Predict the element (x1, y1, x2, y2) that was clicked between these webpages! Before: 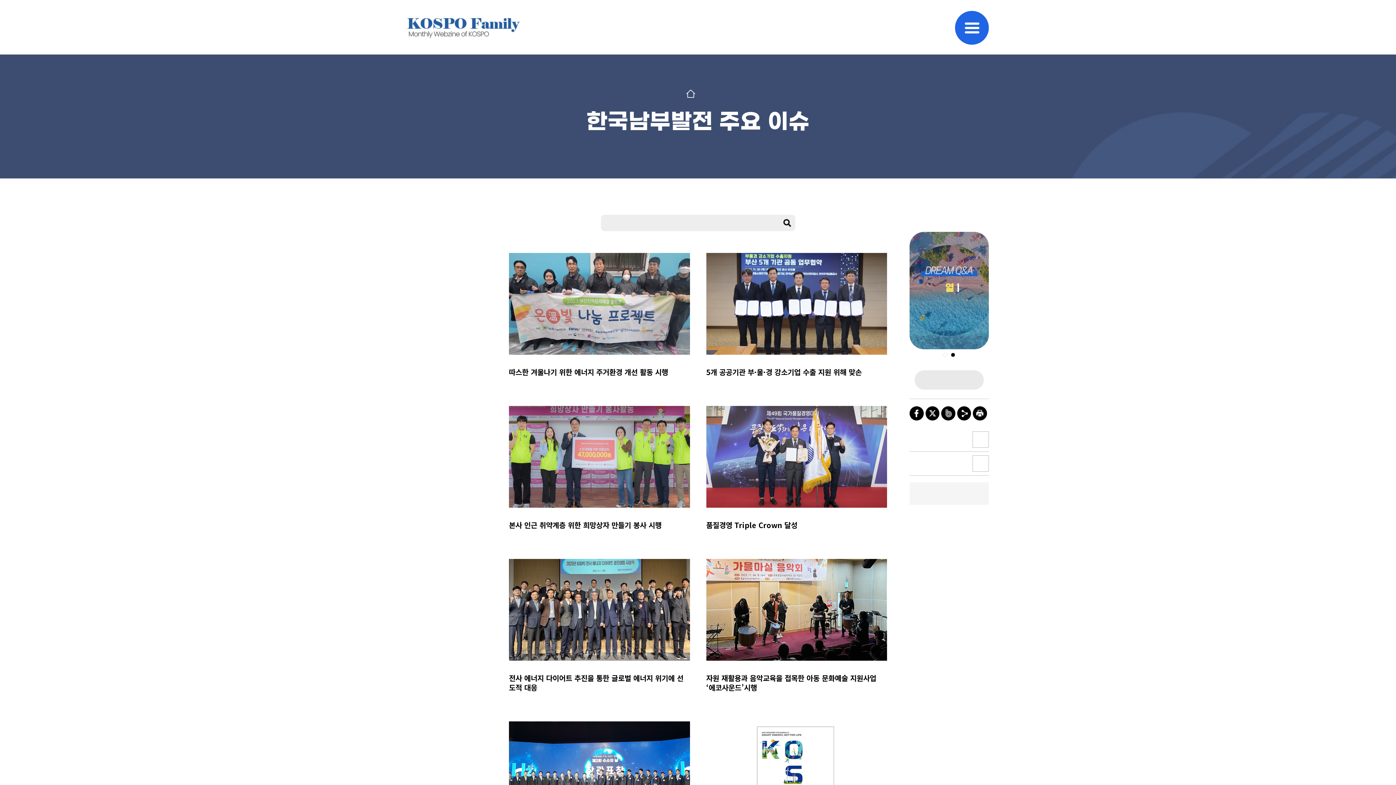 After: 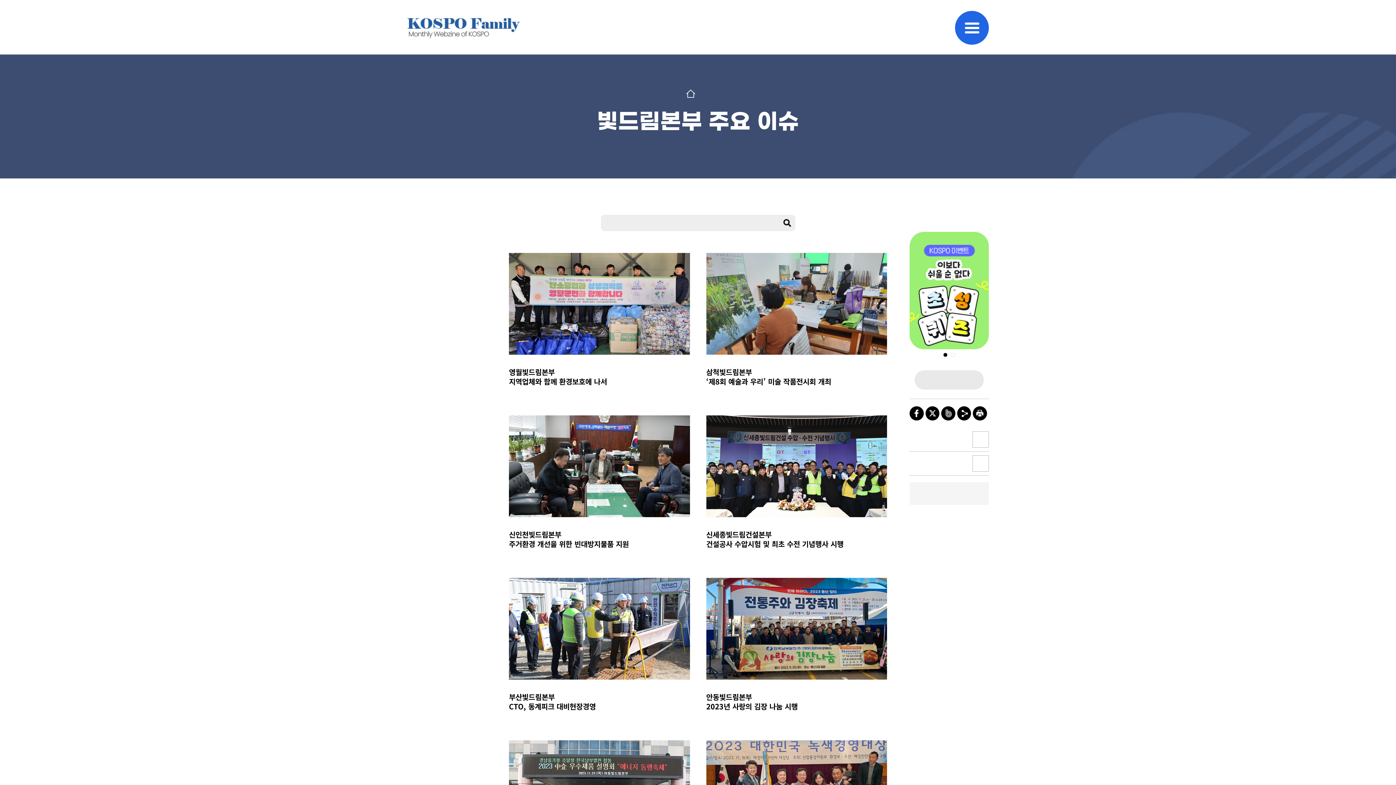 Action: bbox: (909, 431, 989, 451) label: 다음글

본부캐처

>